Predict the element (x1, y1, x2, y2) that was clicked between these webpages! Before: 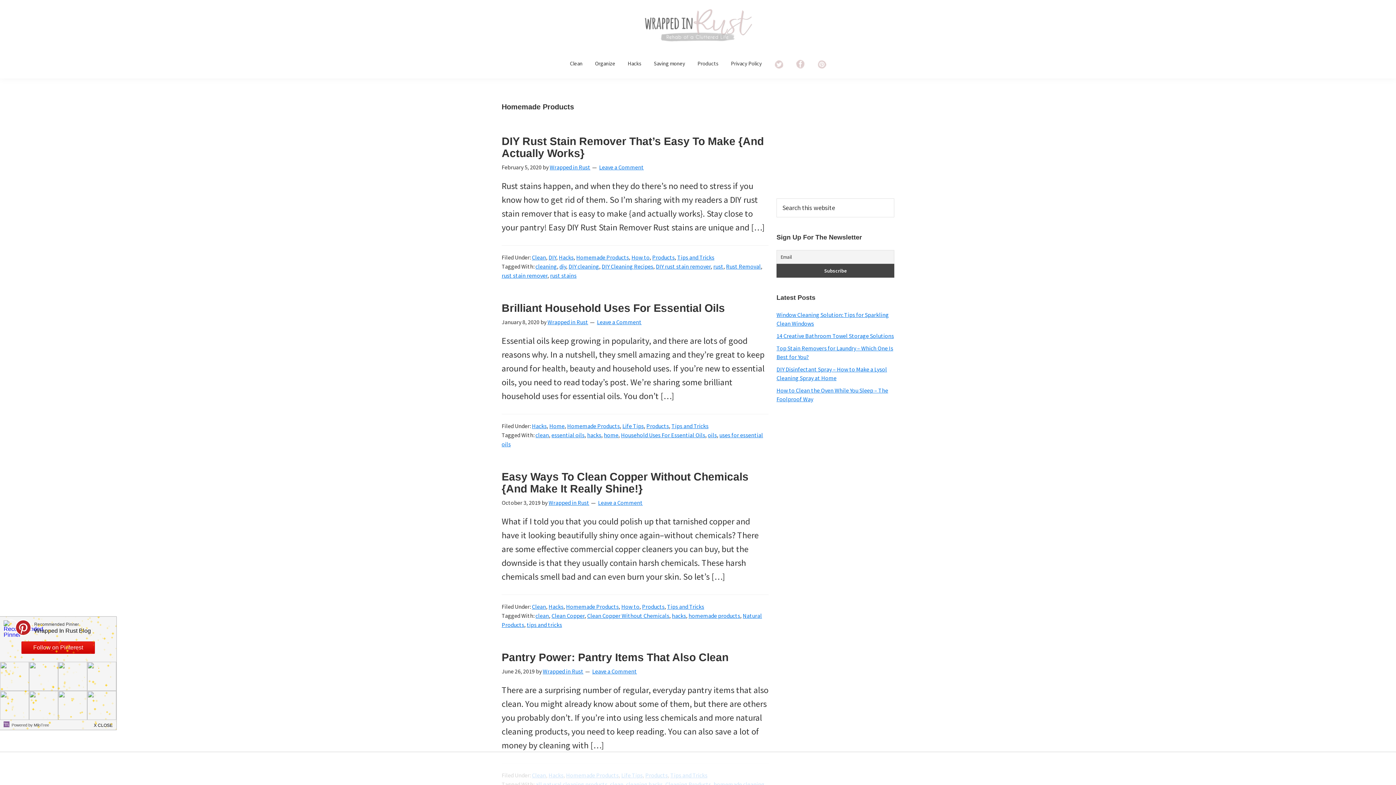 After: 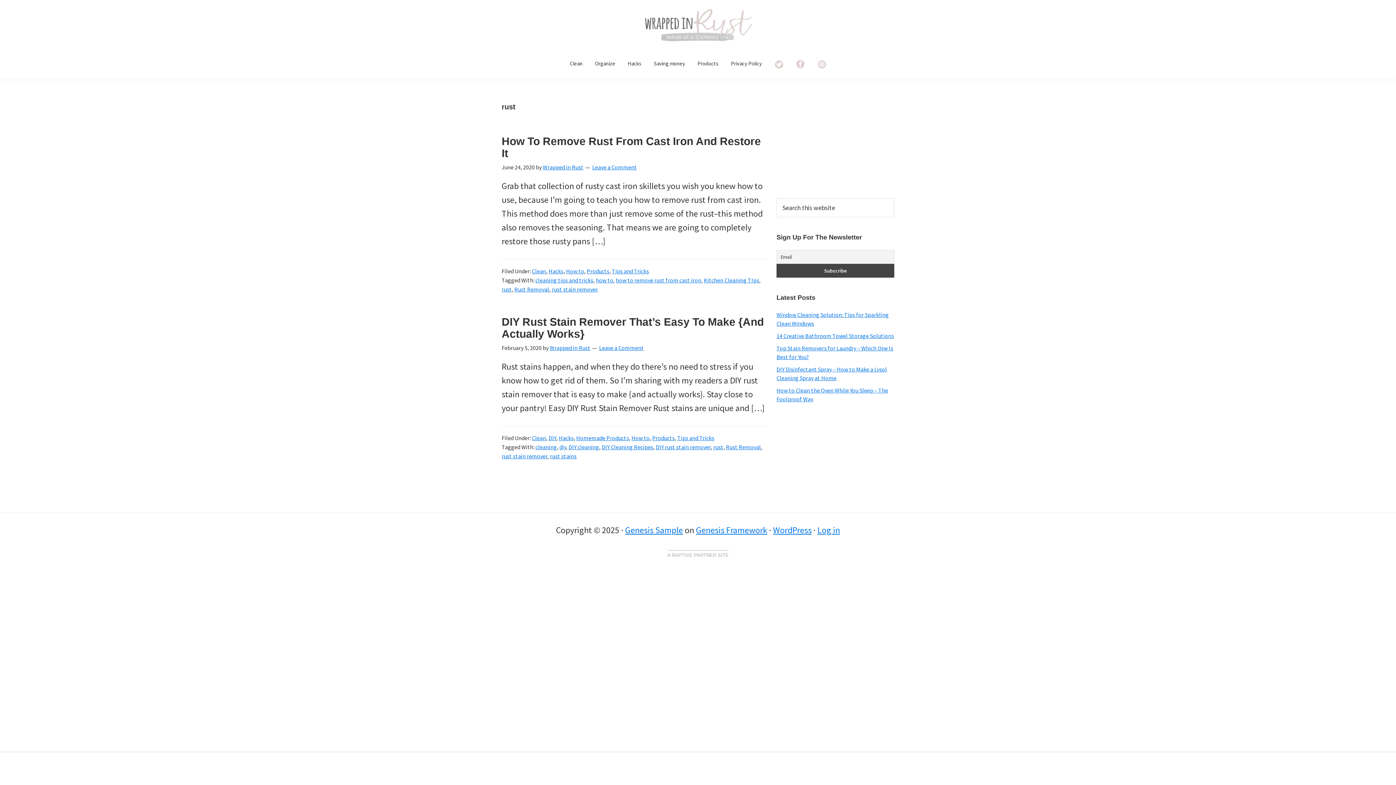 Action: label: rust bbox: (713, 262, 723, 270)